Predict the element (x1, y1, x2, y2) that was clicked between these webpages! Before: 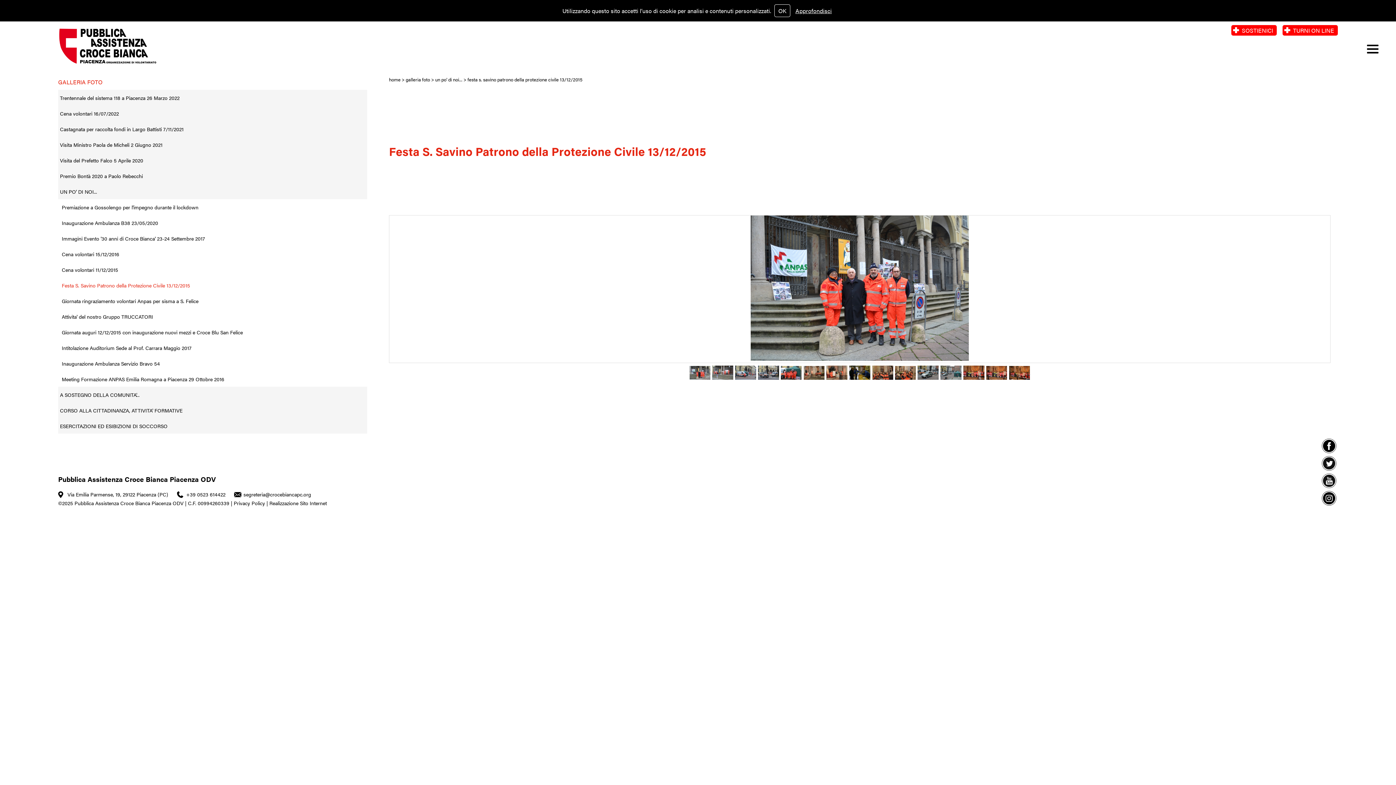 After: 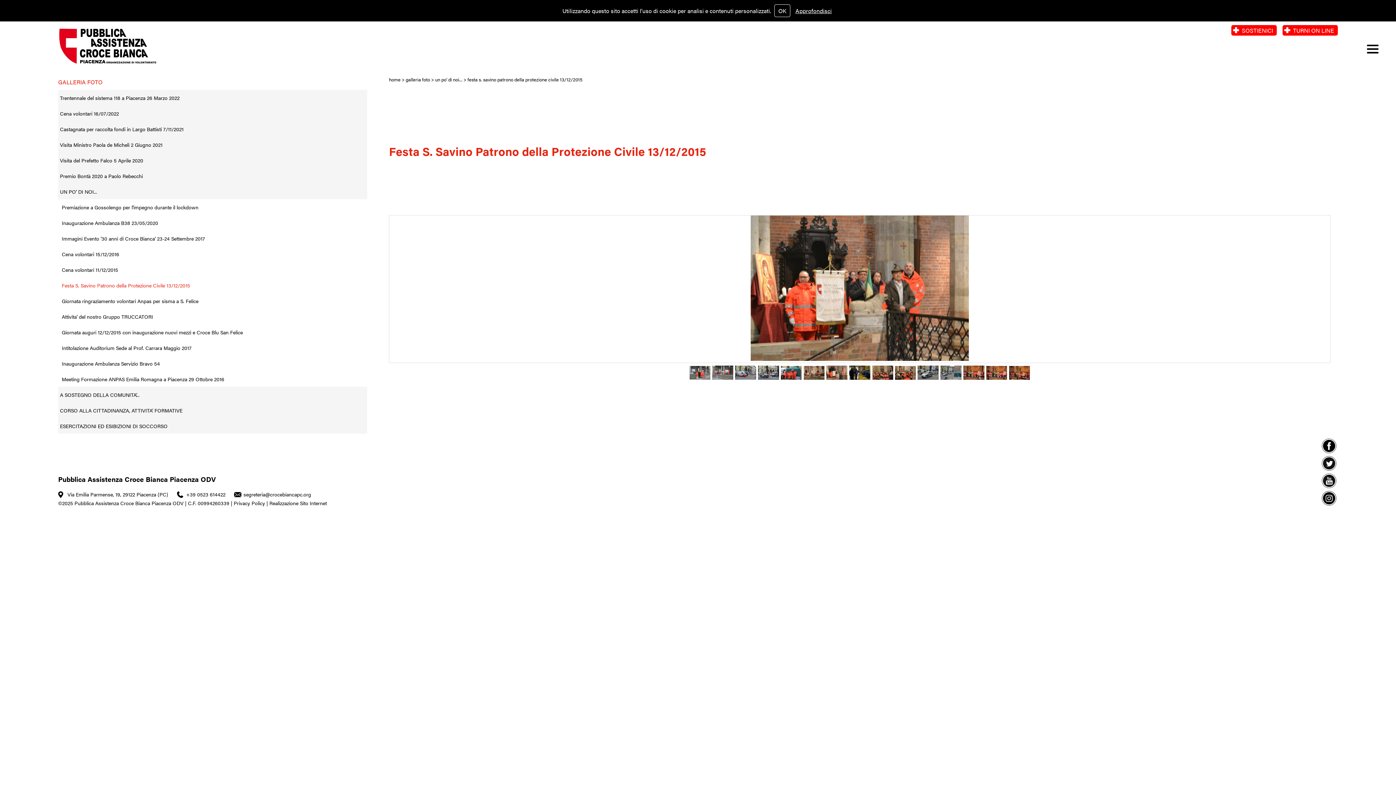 Action: bbox: (826, 365, 847, 380)